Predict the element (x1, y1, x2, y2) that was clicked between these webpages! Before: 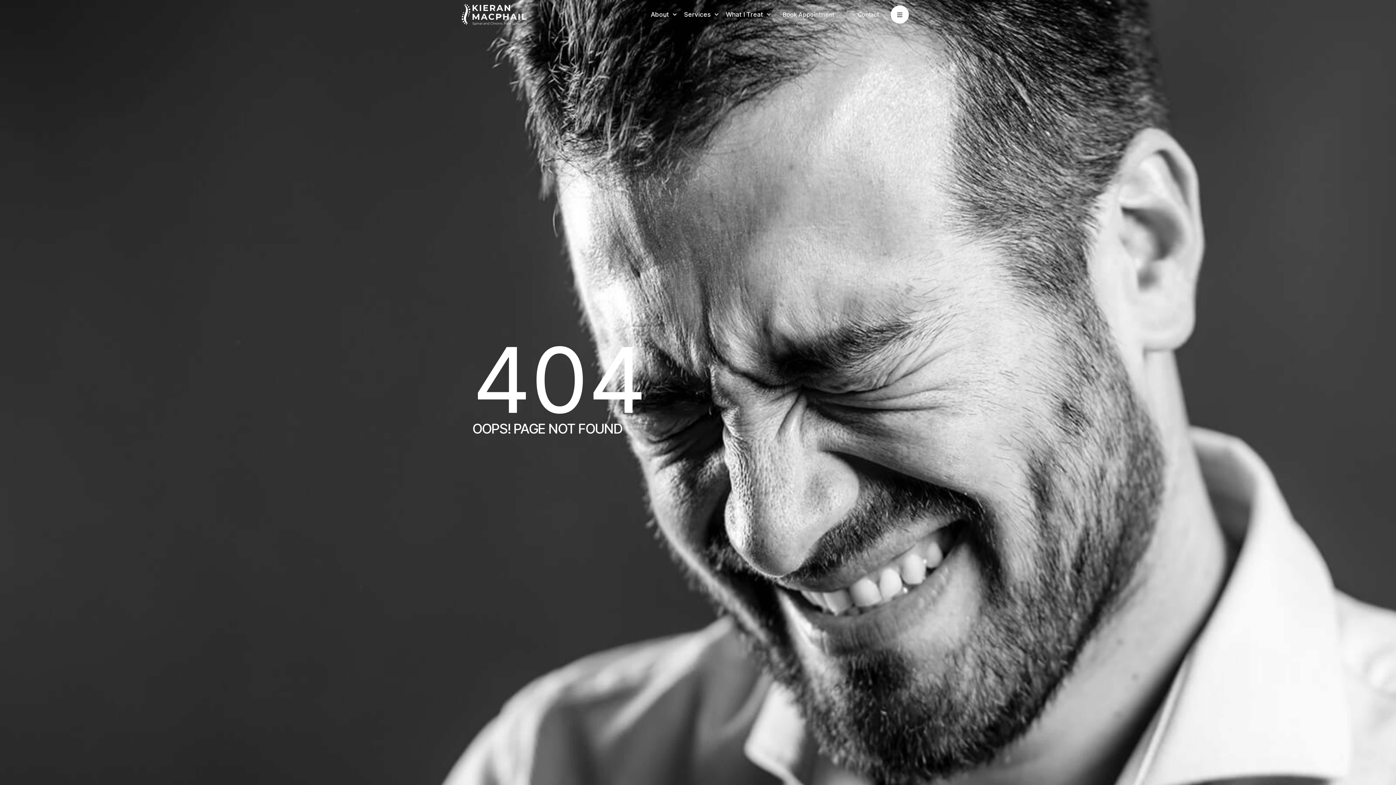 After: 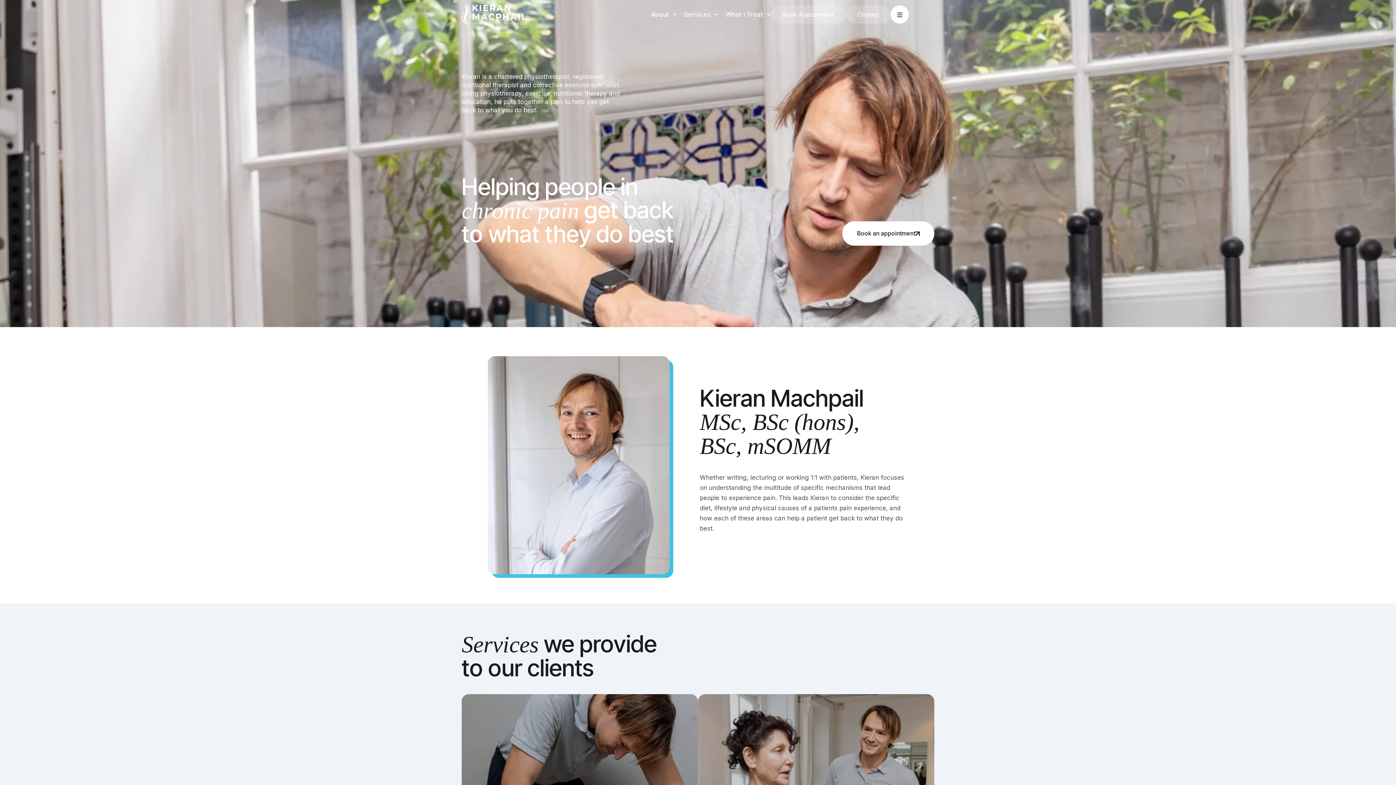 Action: bbox: (461, 3, 527, 25)